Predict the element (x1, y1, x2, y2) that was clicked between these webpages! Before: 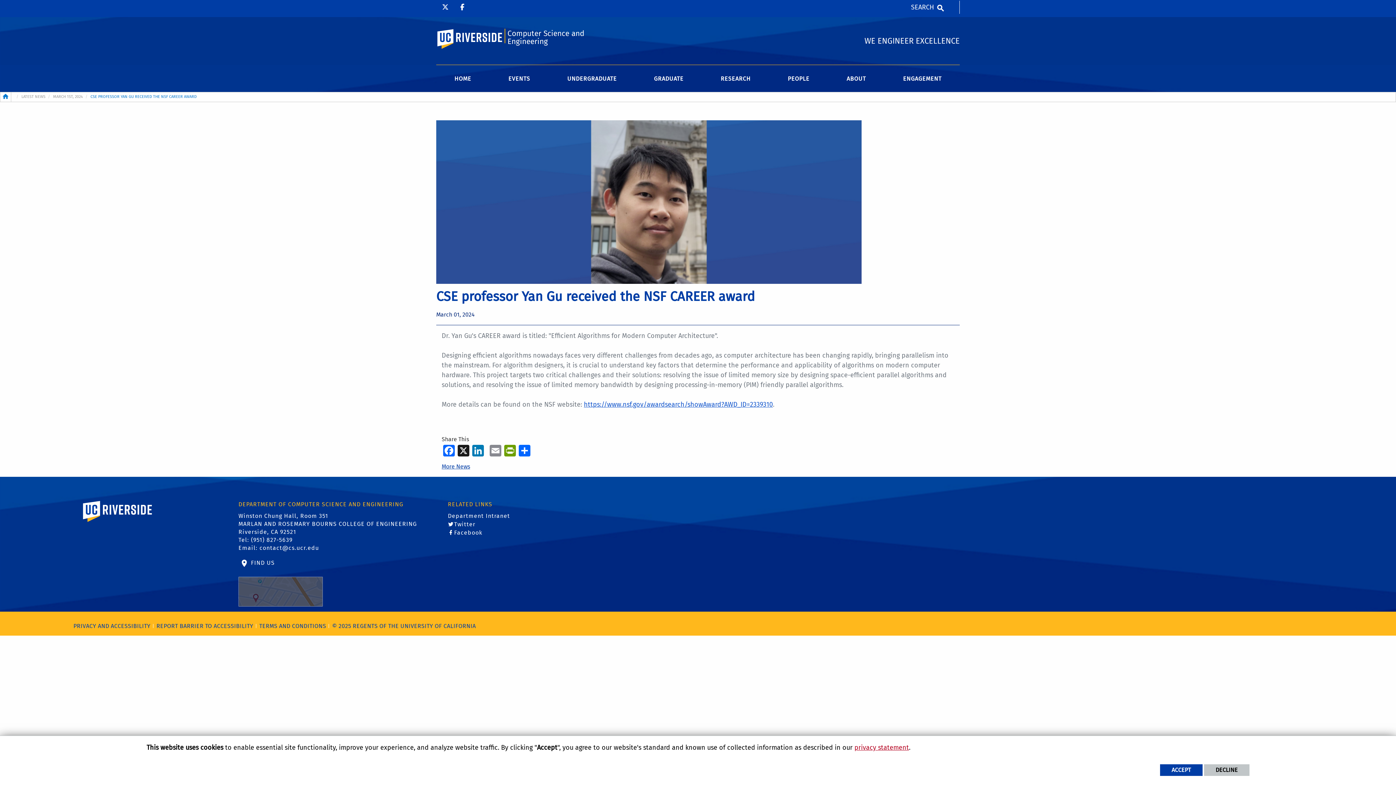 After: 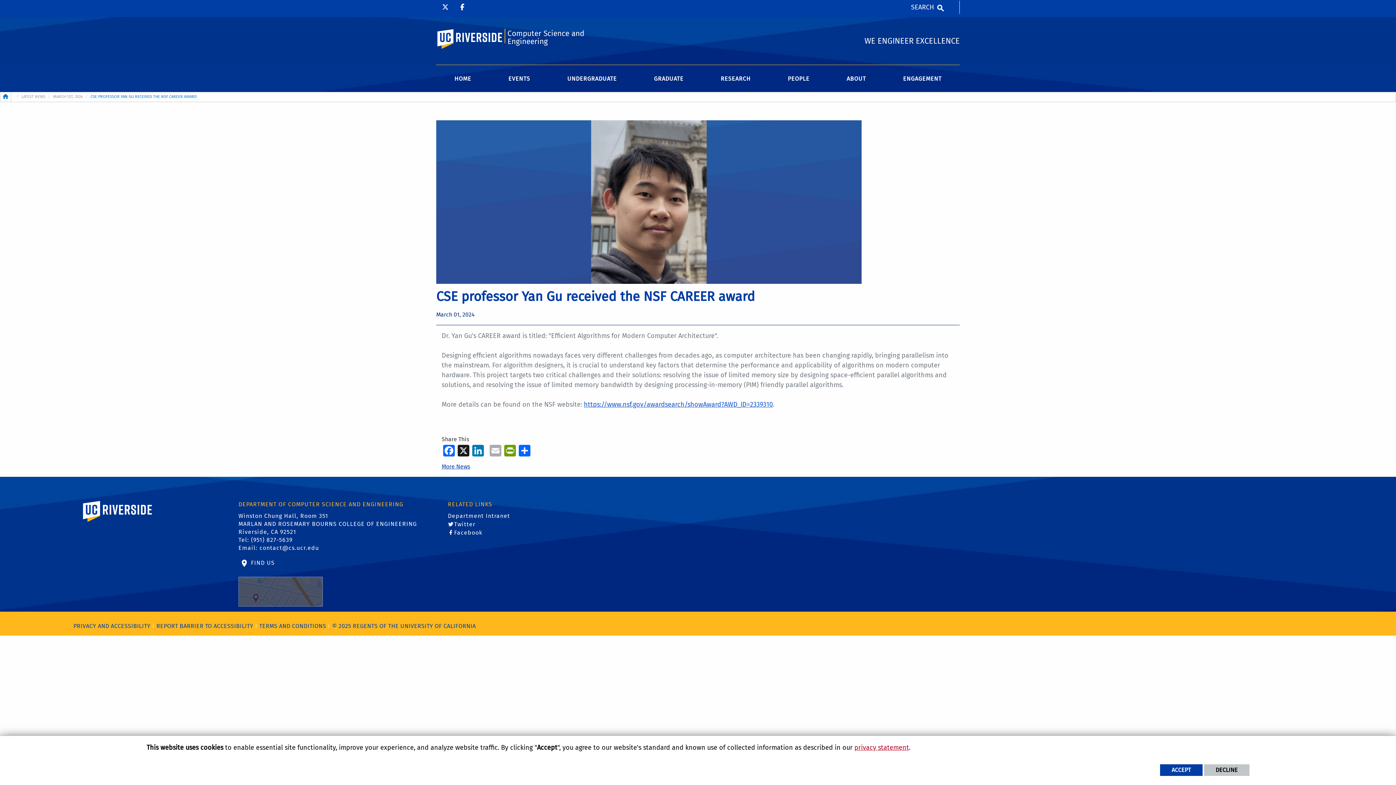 Action: bbox: (488, 444, 502, 456) label: Email